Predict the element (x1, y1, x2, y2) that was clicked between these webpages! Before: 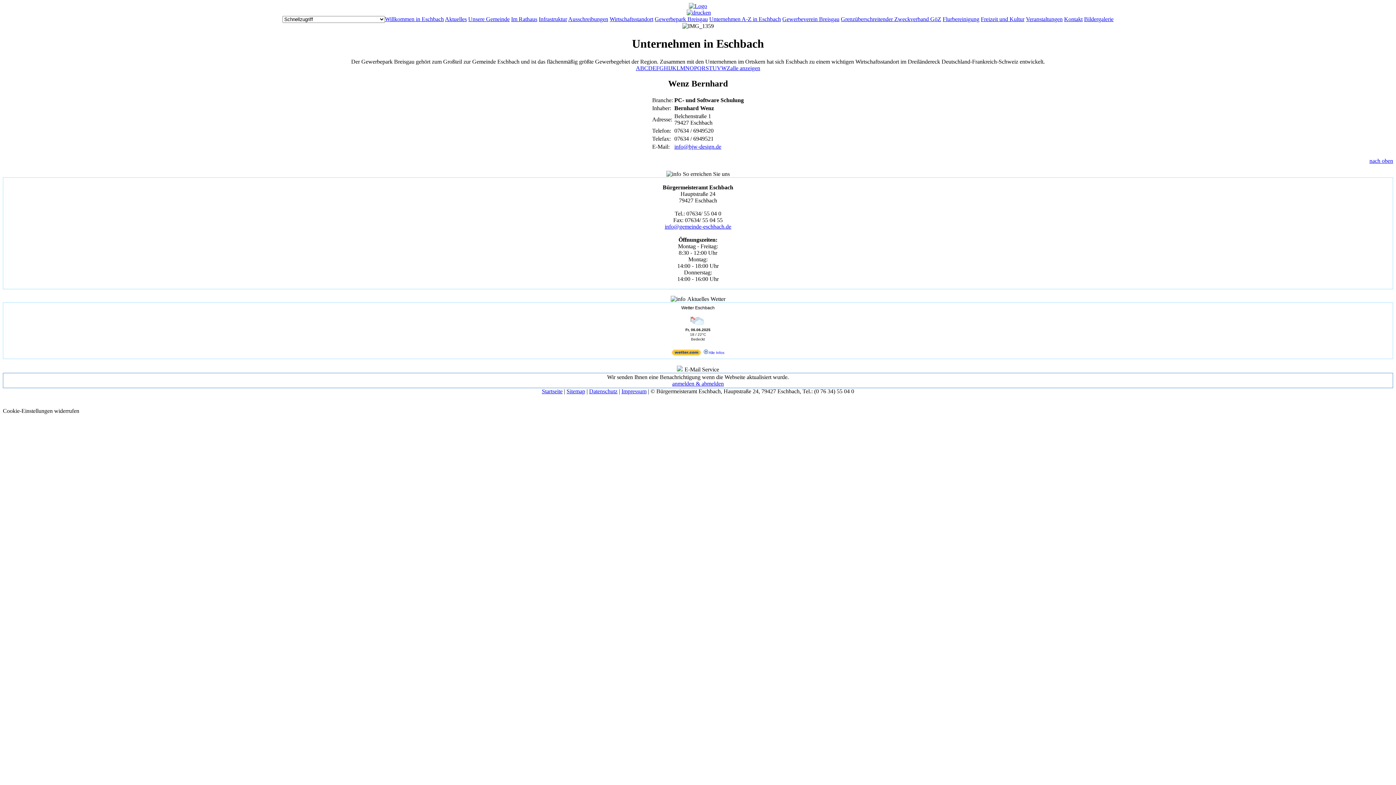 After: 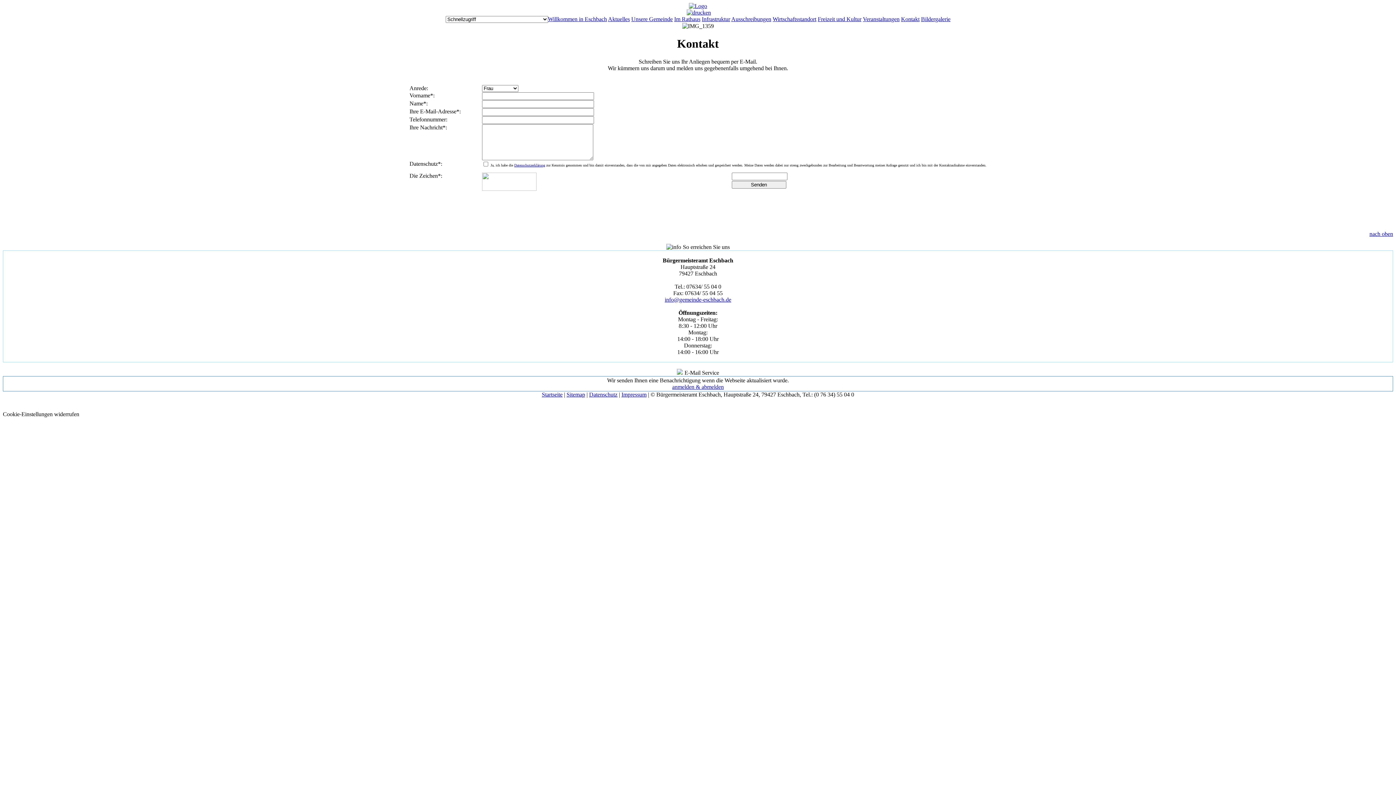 Action: bbox: (1064, 16, 1082, 22) label: Kontakt